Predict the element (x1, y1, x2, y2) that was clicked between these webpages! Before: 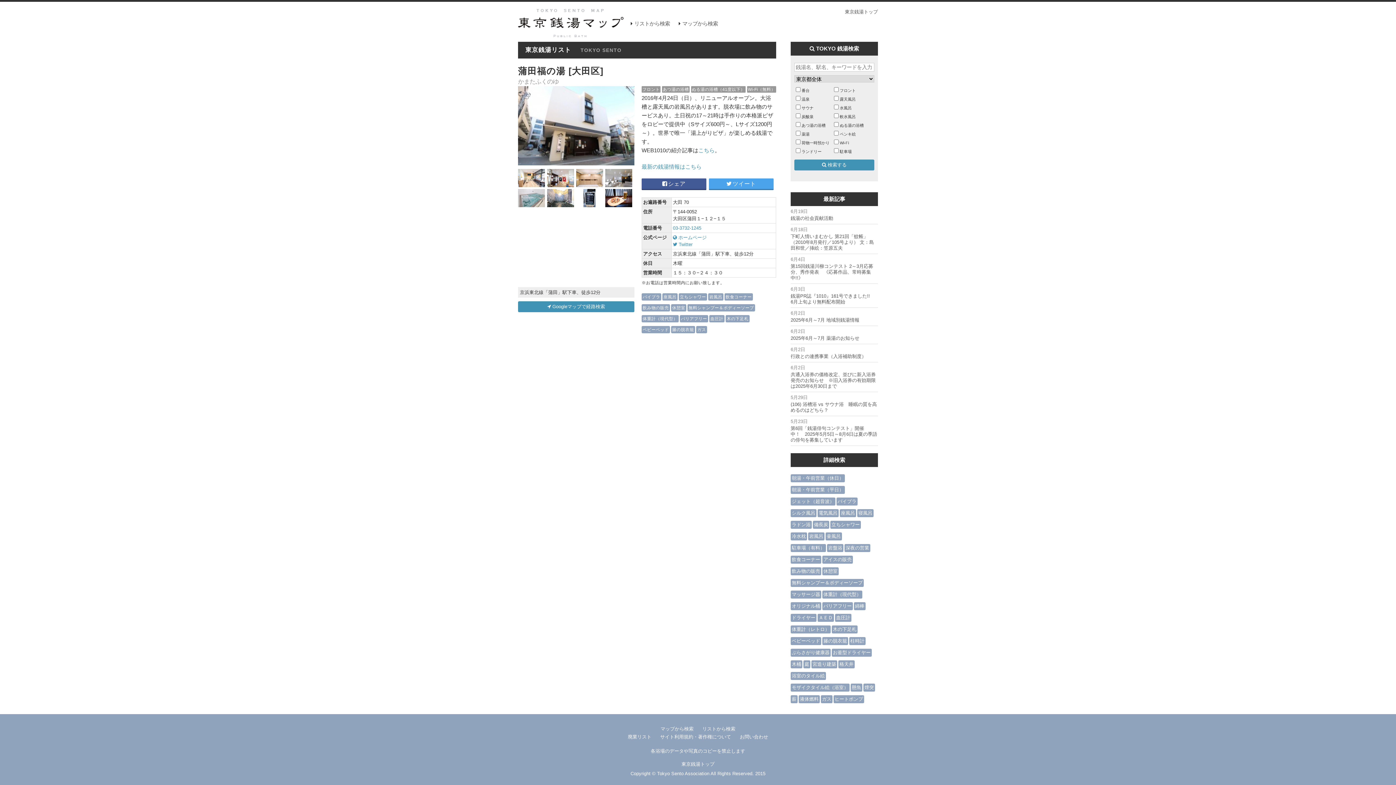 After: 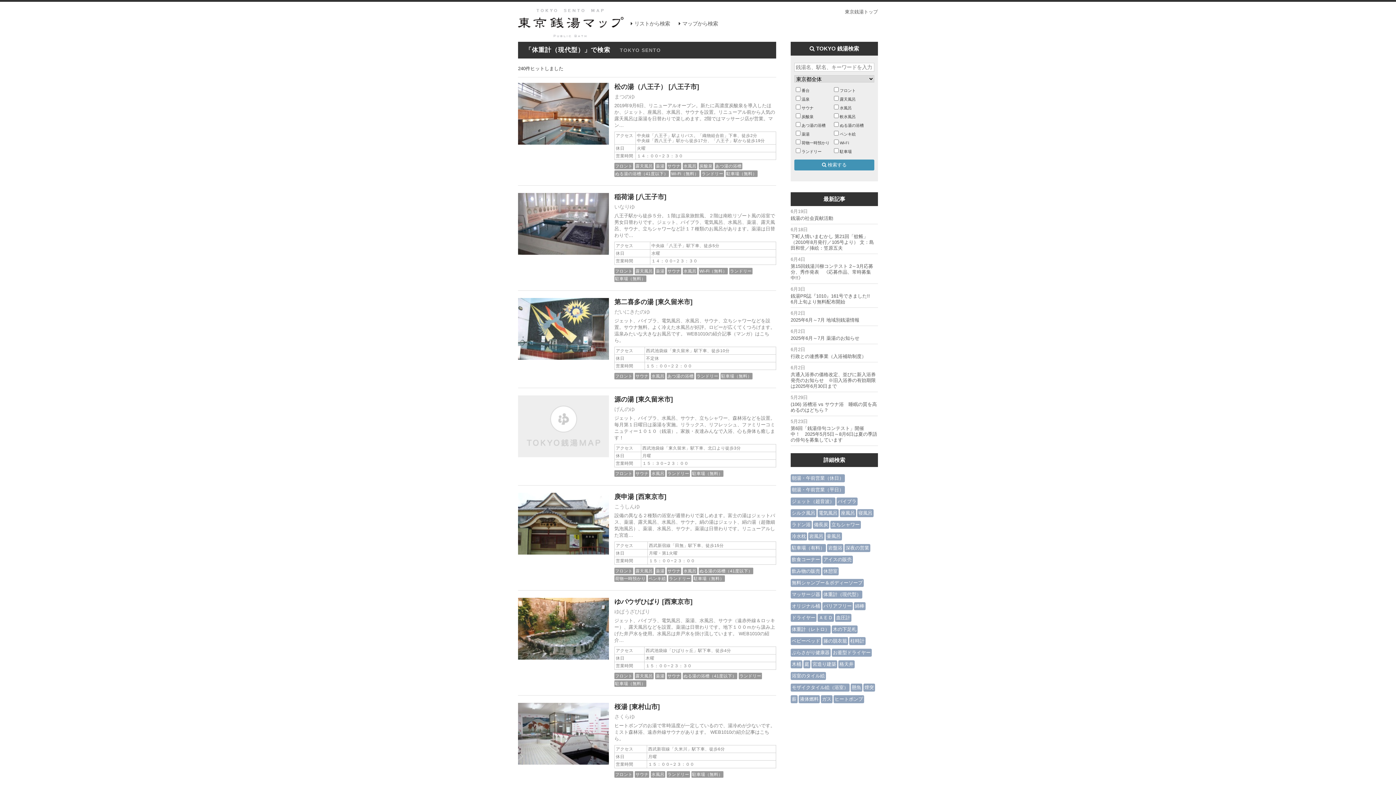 Action: label: 体重計（現代型） bbox: (642, 316, 677, 321)